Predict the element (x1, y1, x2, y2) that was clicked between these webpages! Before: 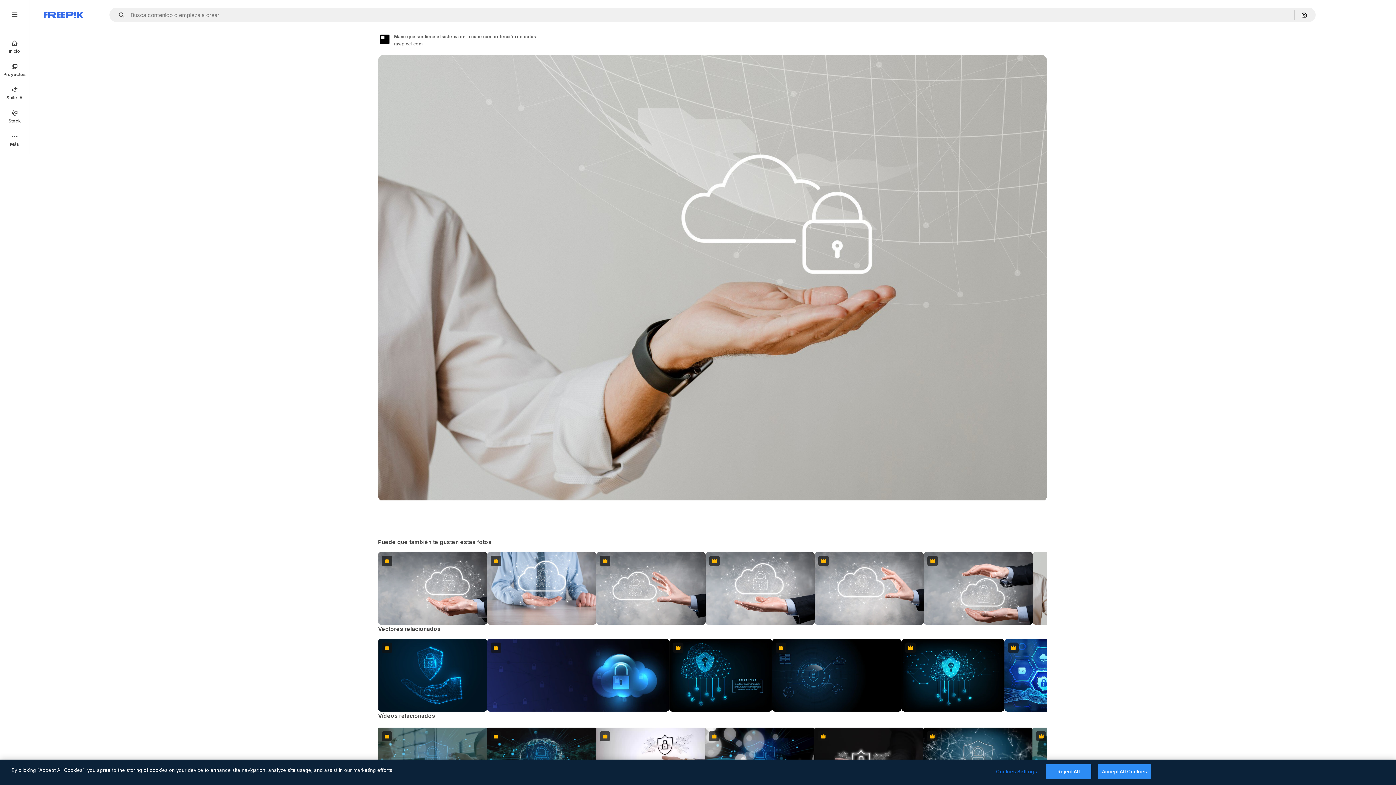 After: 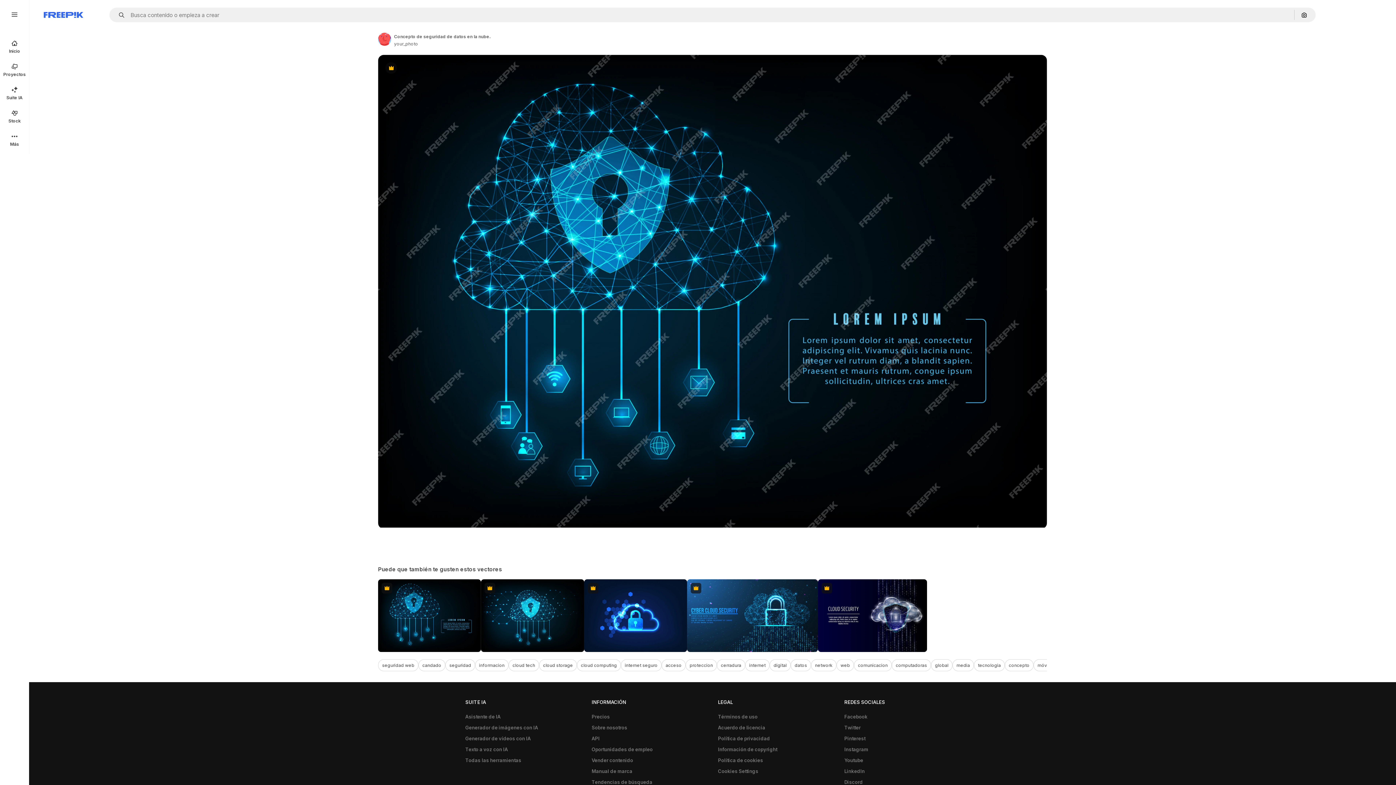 Action: label: Premium bbox: (669, 639, 772, 712)